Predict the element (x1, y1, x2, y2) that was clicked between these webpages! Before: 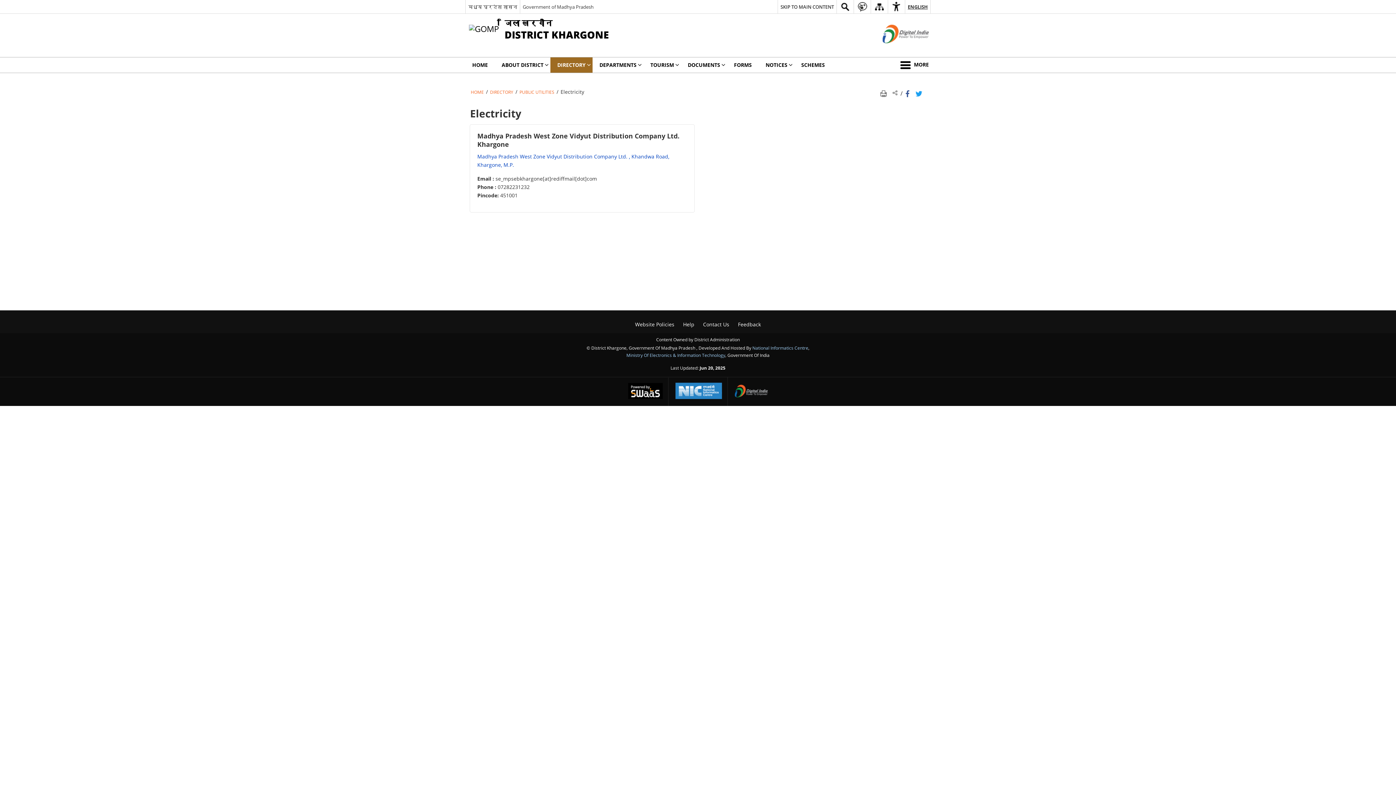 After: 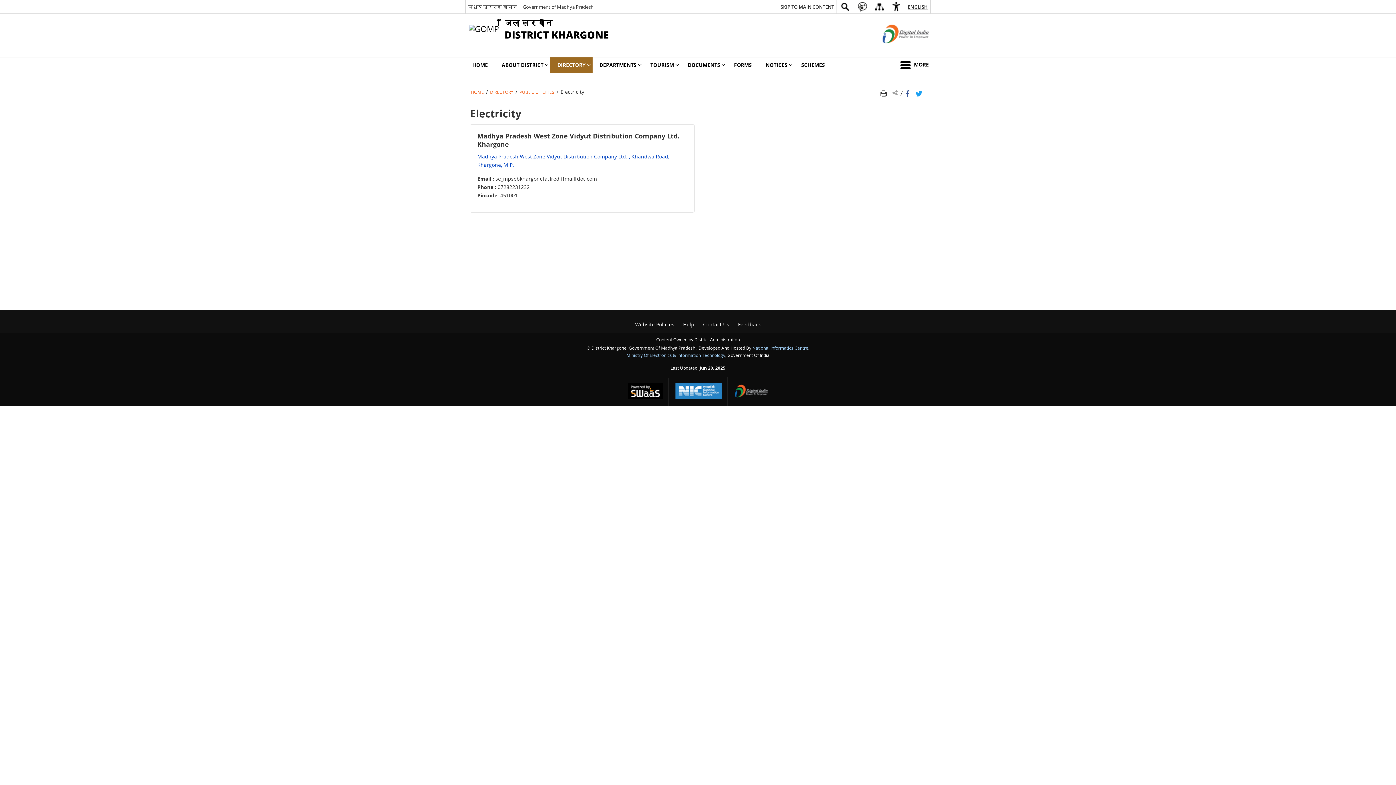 Action: label: https://s3waas.gov.in/ - External site that opens in a new window bbox: (622, 377, 668, 406)